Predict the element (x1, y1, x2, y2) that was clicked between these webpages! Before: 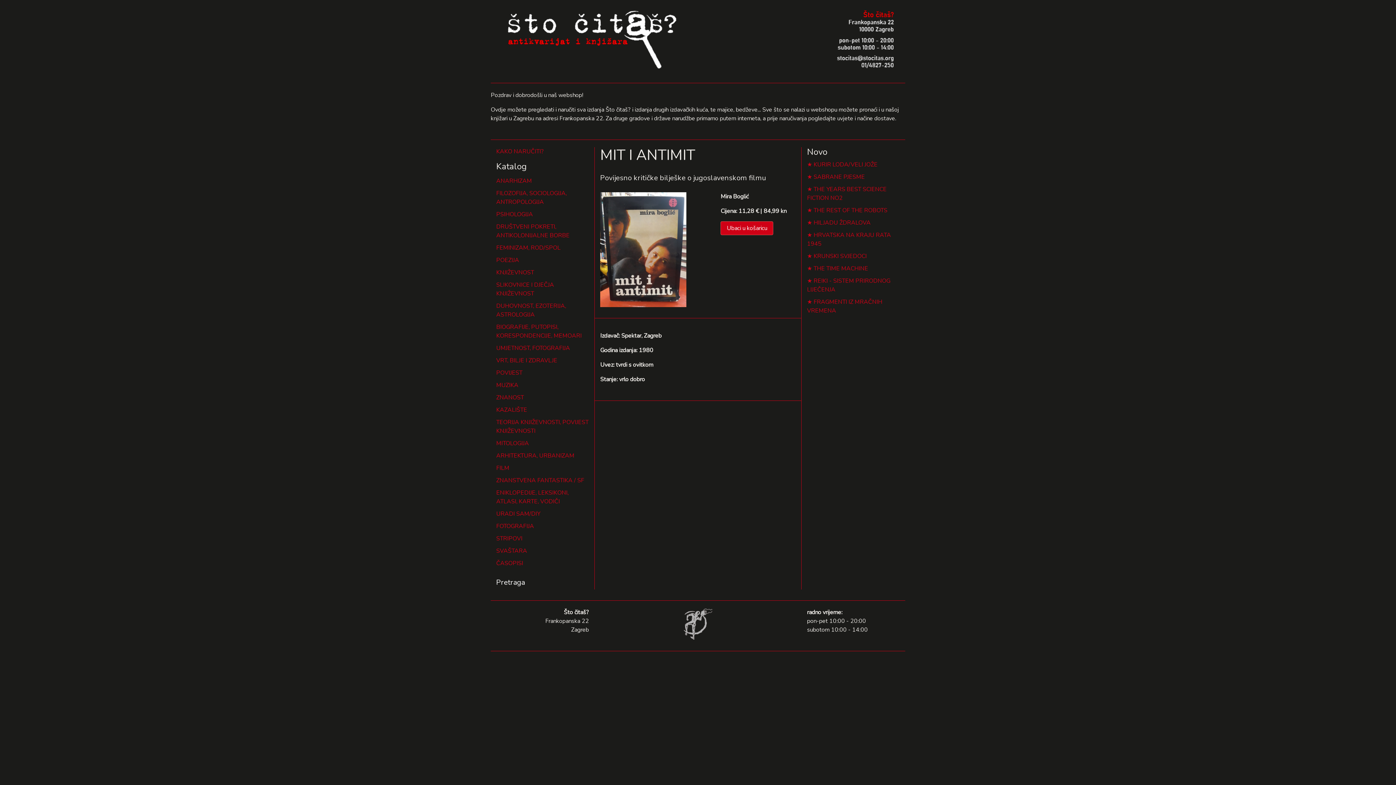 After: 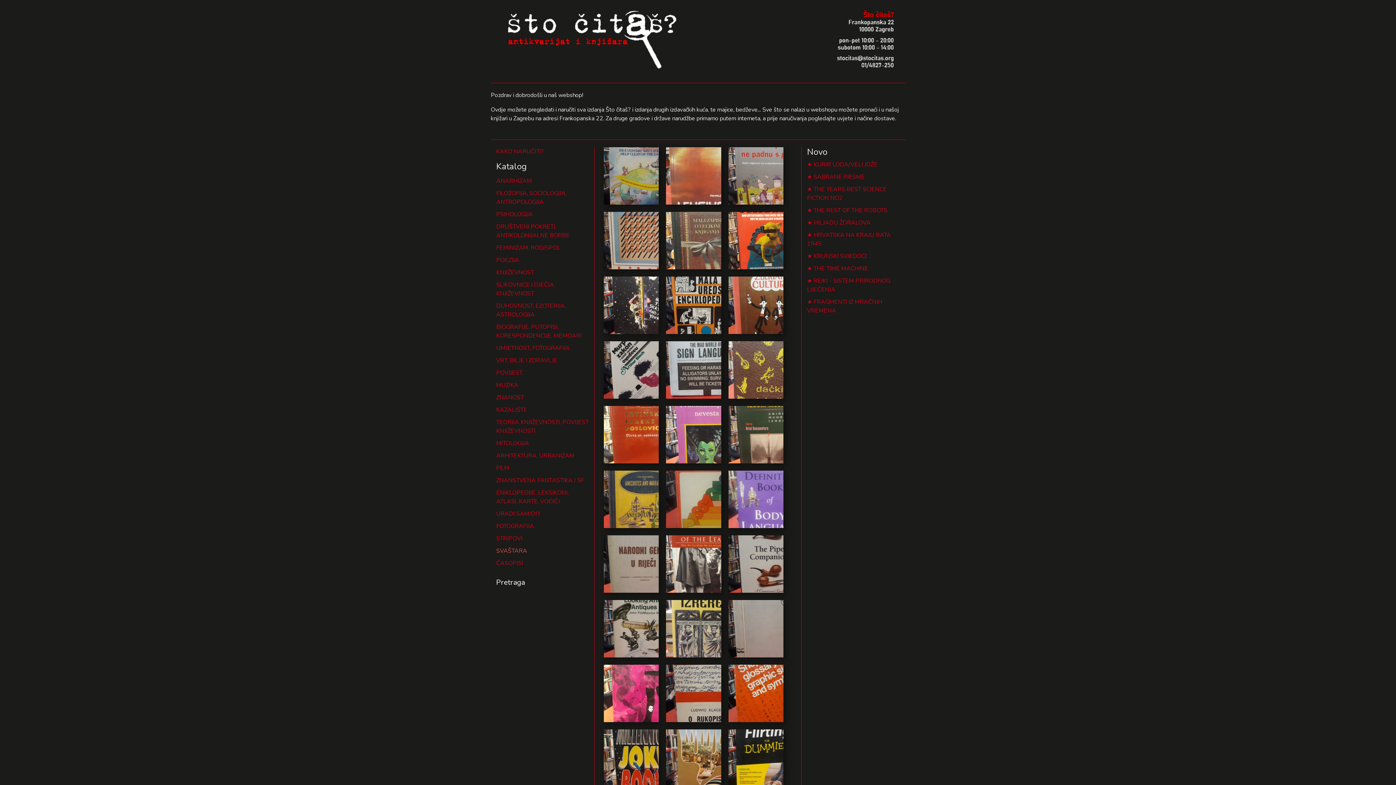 Action: label: SVAŠTARA bbox: (496, 547, 527, 555)